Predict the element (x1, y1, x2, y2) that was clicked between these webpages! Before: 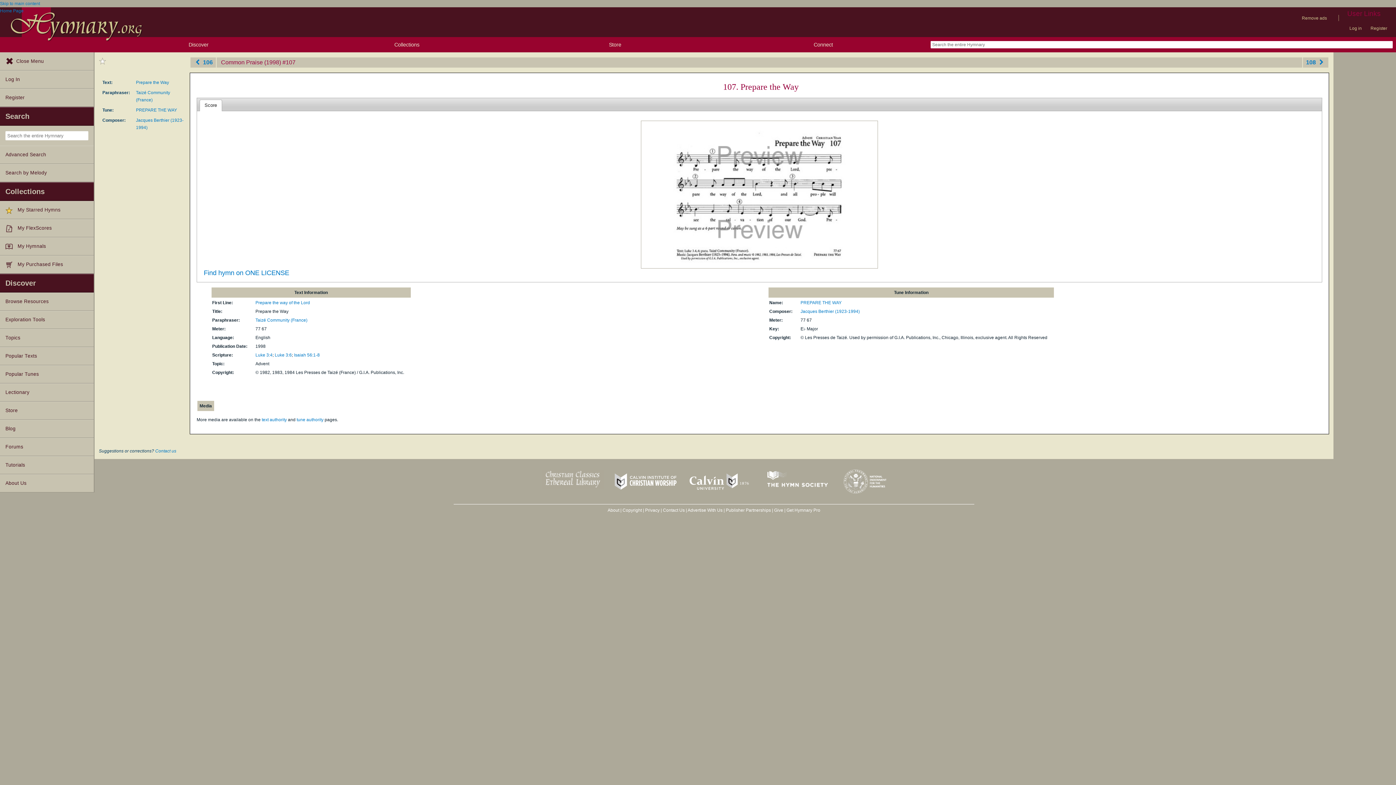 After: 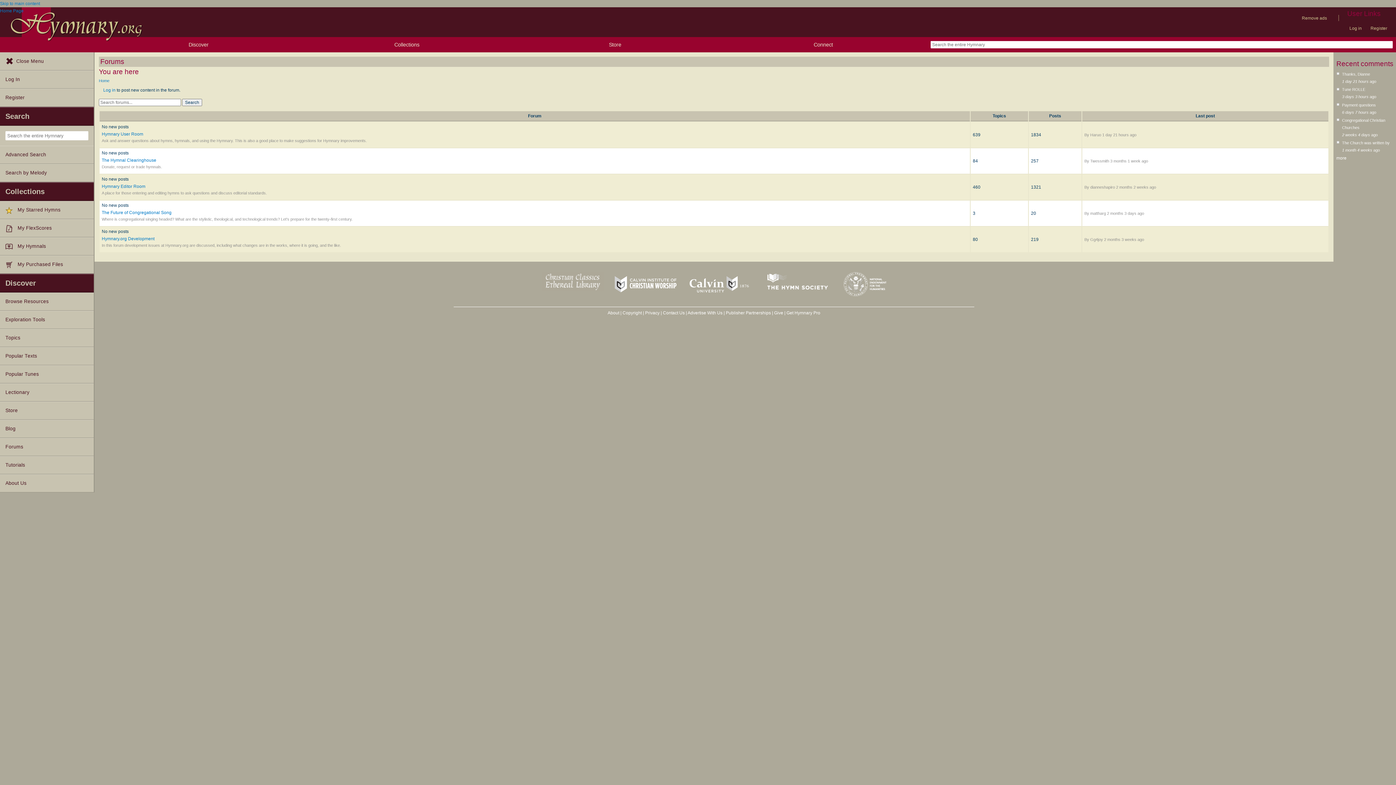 Action: label: Forums bbox: (0, 438, 93, 456)